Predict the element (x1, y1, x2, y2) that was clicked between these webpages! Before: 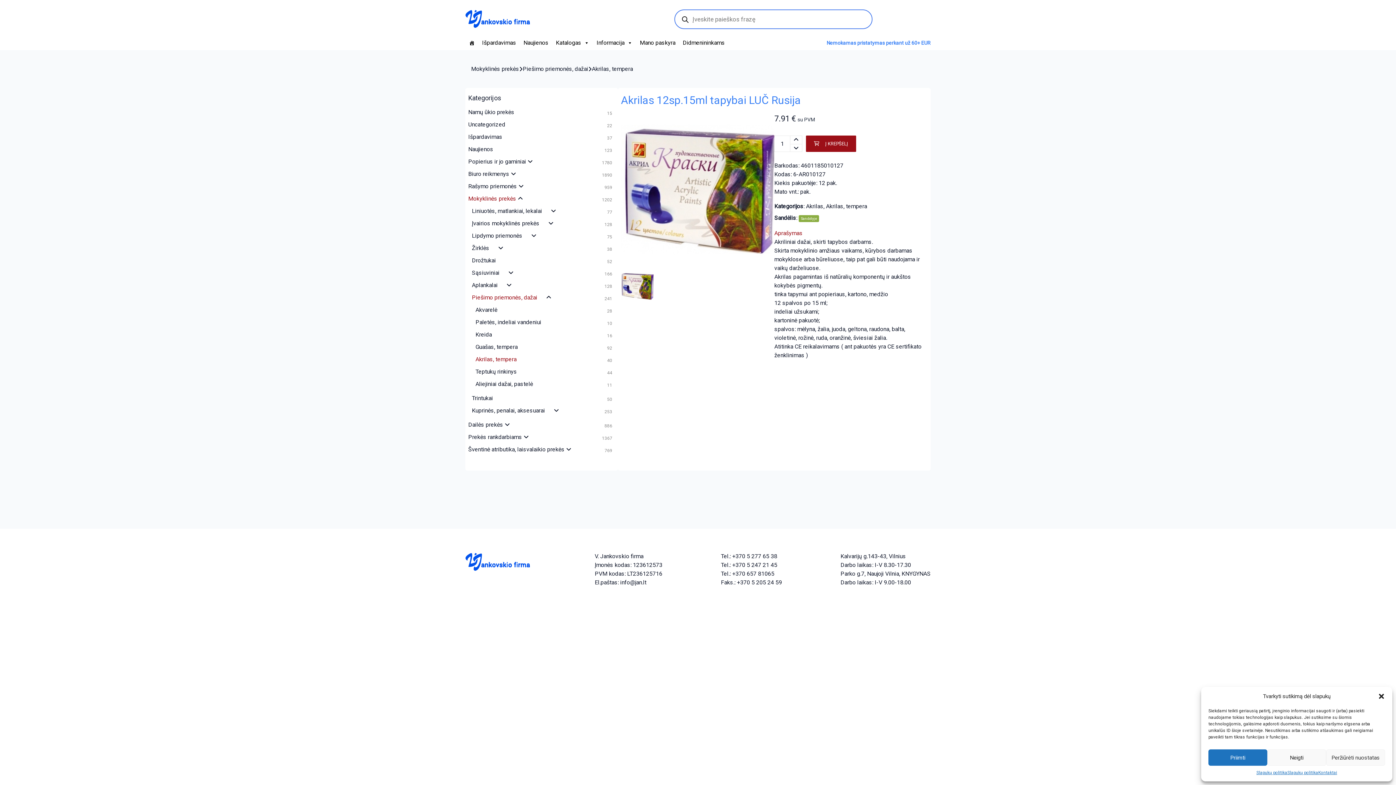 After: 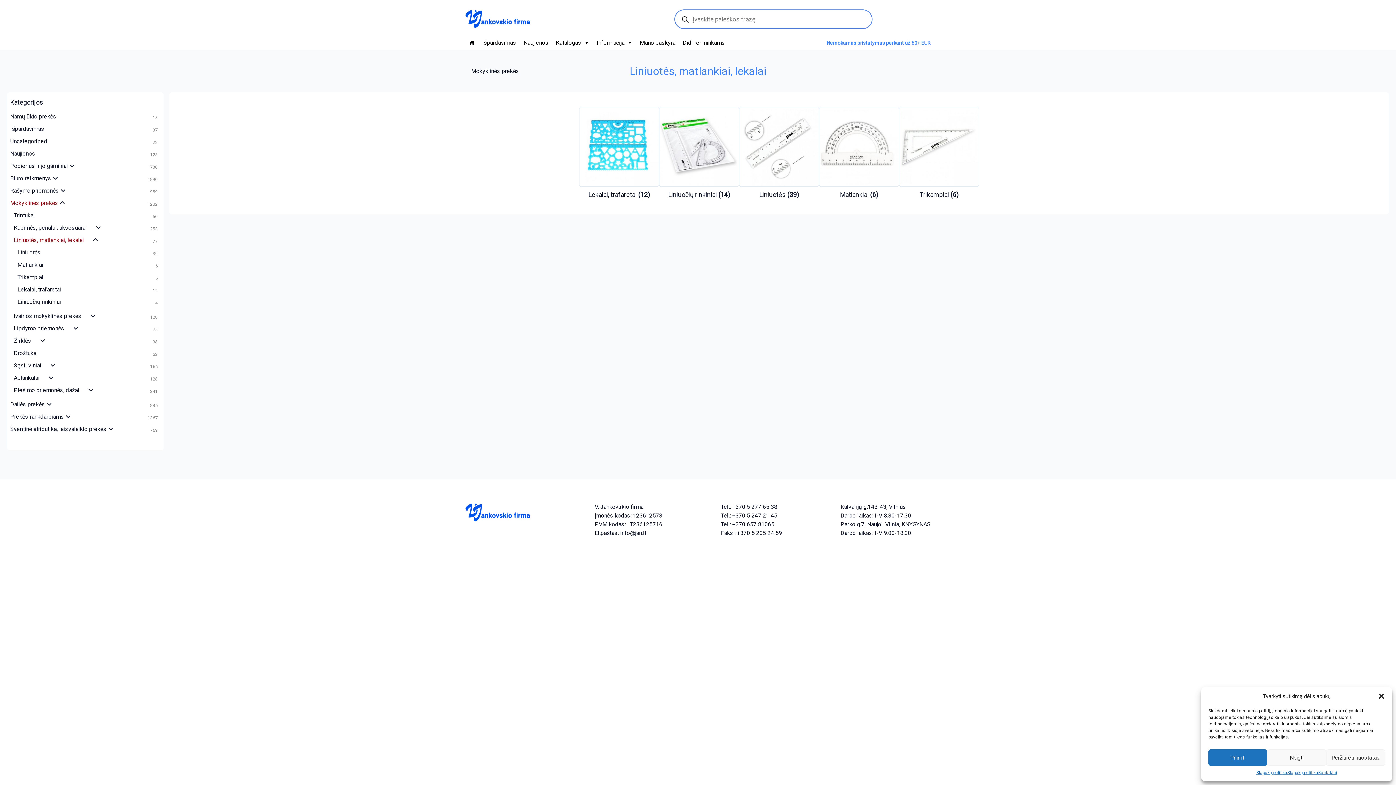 Action: label: Liniuotės, matlankiai, lekalai bbox: (472, 207, 549, 214)